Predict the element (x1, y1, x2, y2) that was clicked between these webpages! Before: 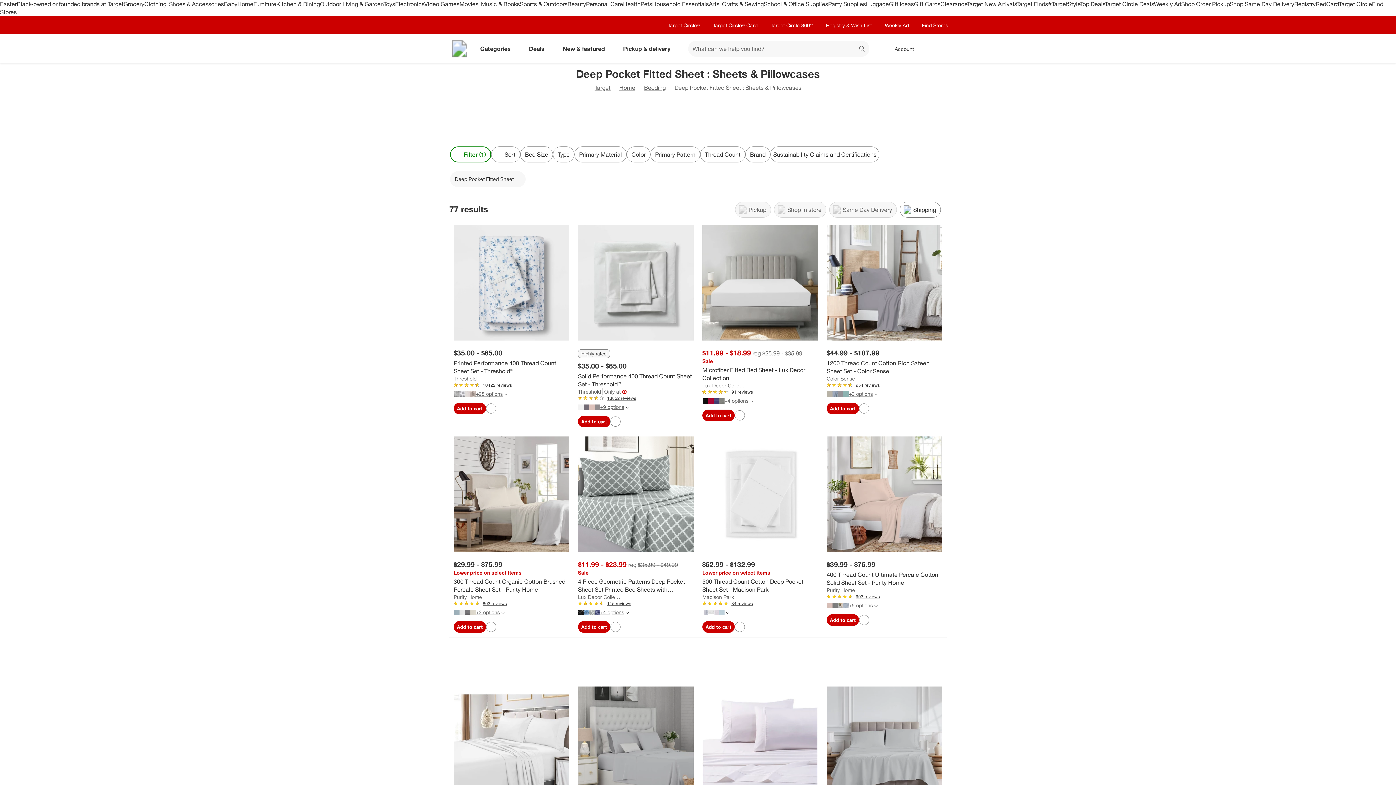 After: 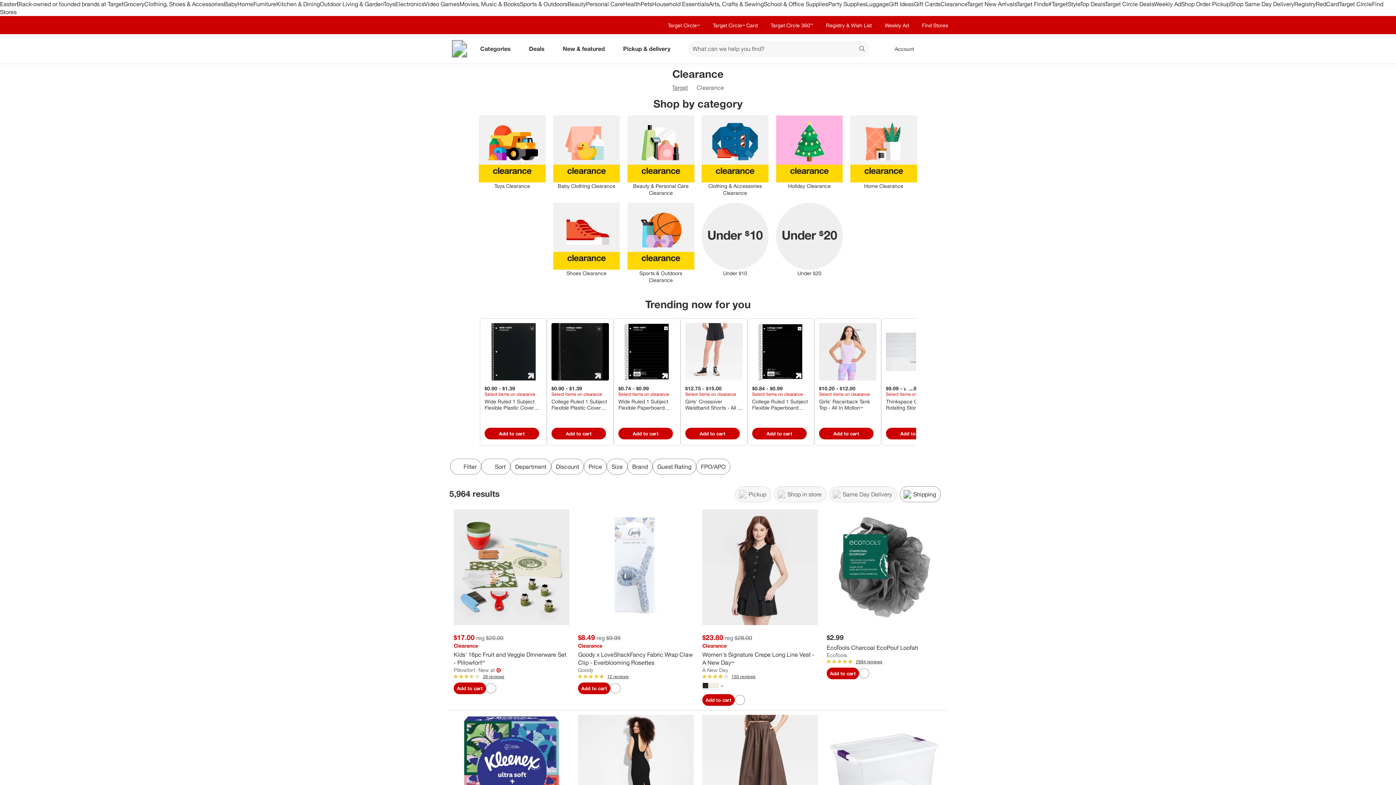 Action: bbox: (940, 0, 967, 7) label: Clearance